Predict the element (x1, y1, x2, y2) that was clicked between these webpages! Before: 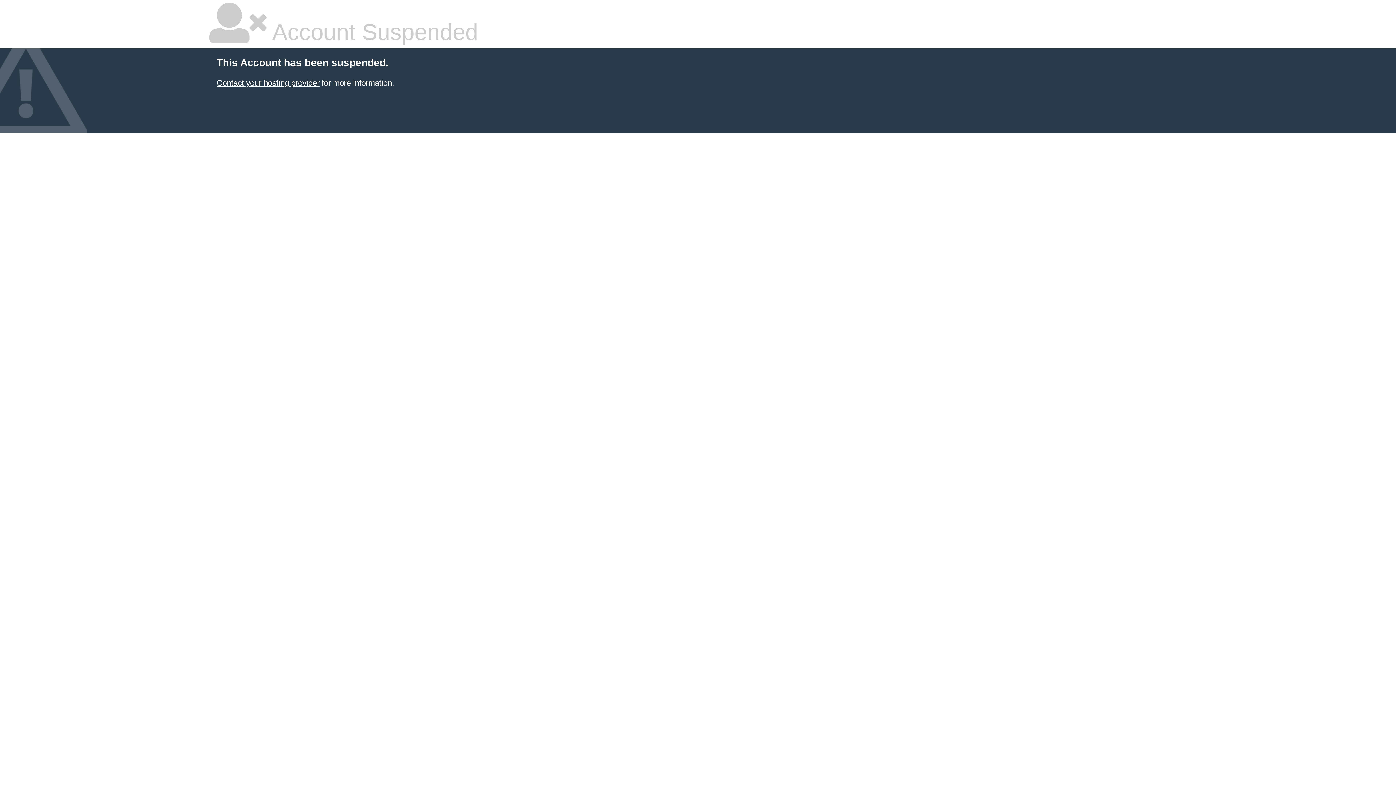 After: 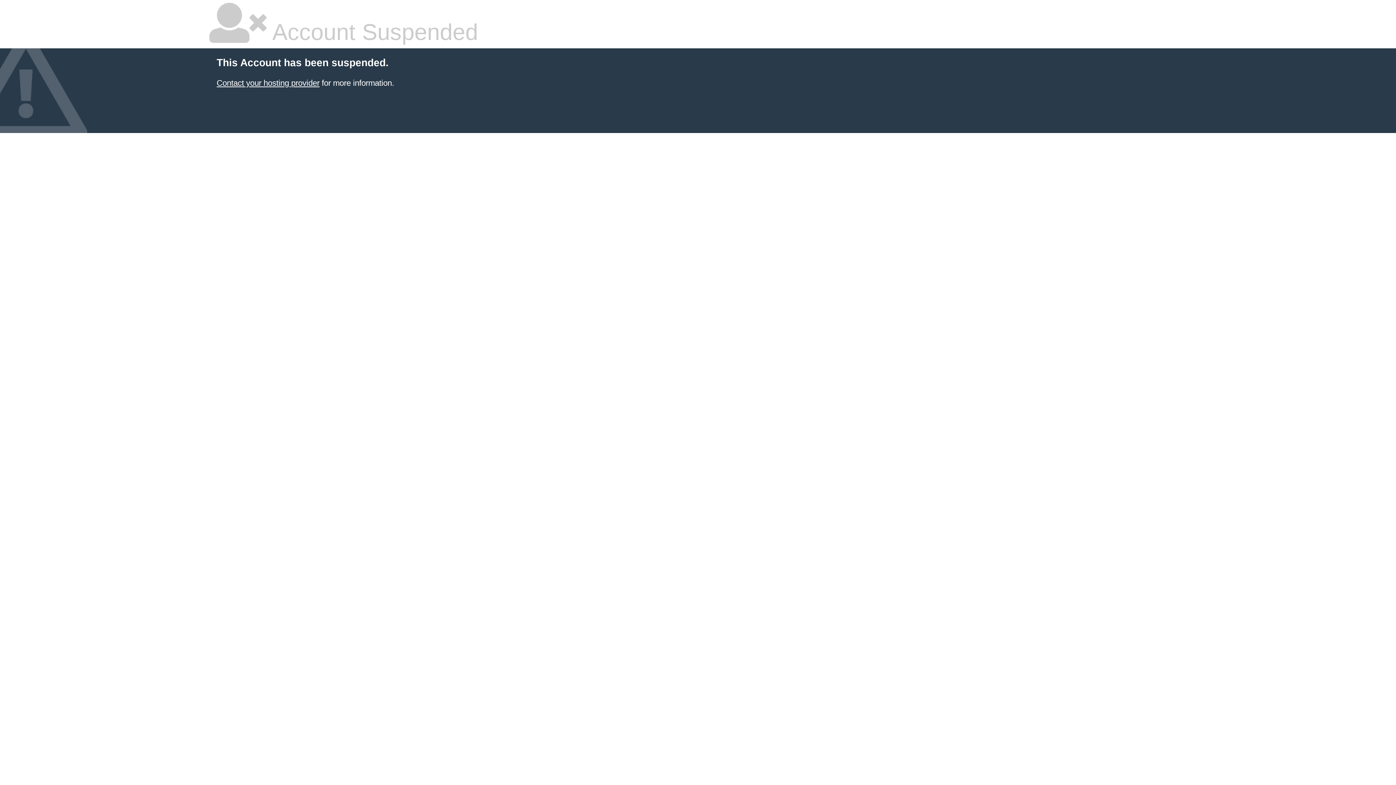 Action: label: Contact your hosting provider bbox: (216, 78, 319, 87)